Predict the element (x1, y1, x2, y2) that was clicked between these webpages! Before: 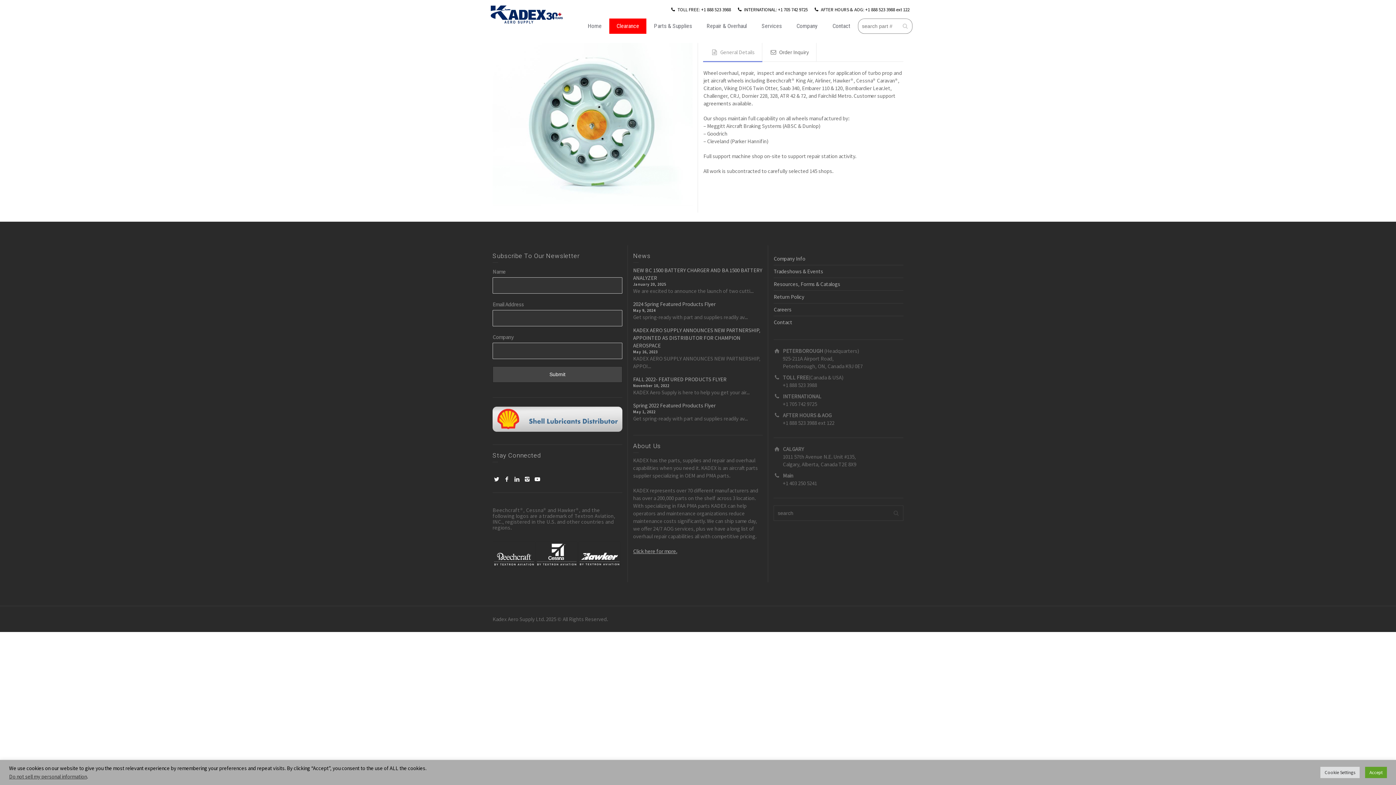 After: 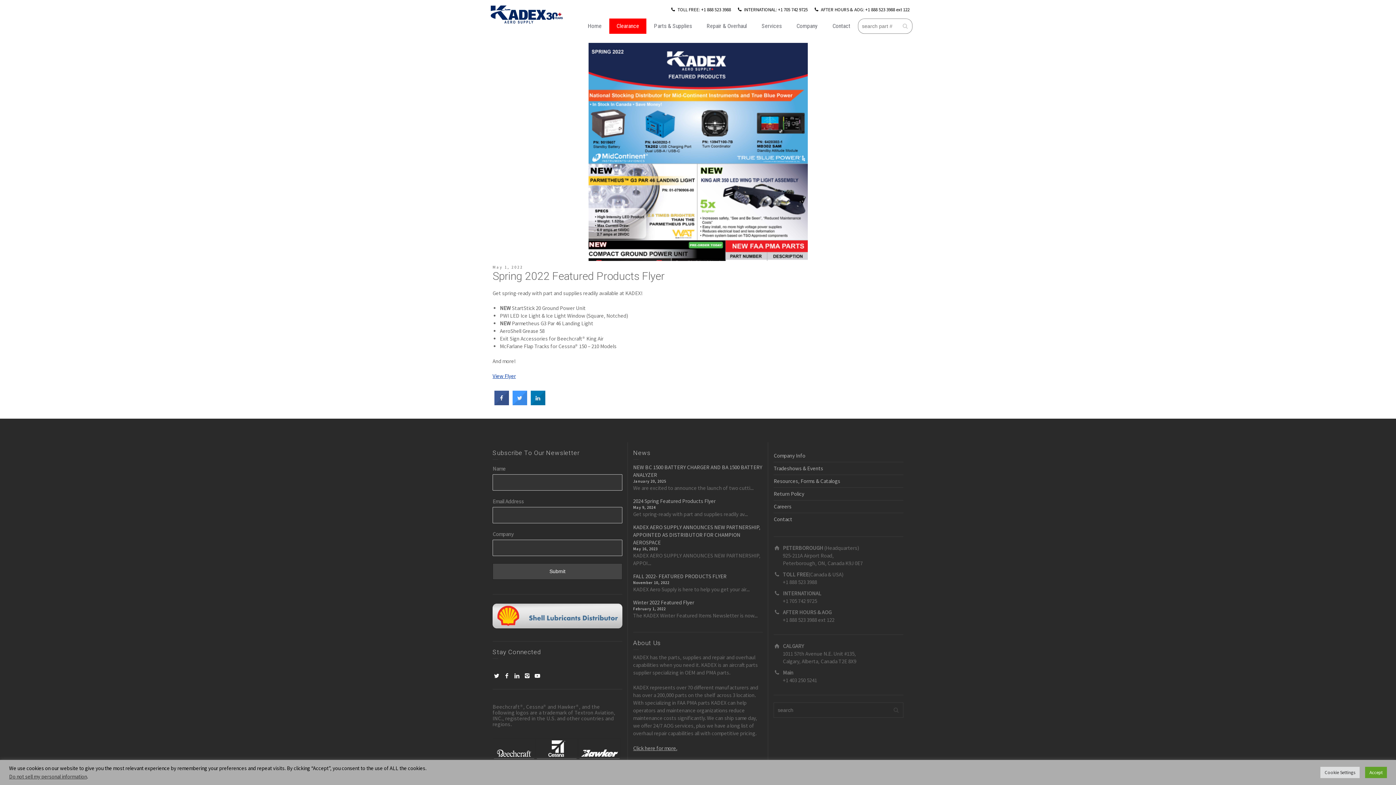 Action: bbox: (633, 402, 715, 409) label: Spring 2022 Featured Products Flyer